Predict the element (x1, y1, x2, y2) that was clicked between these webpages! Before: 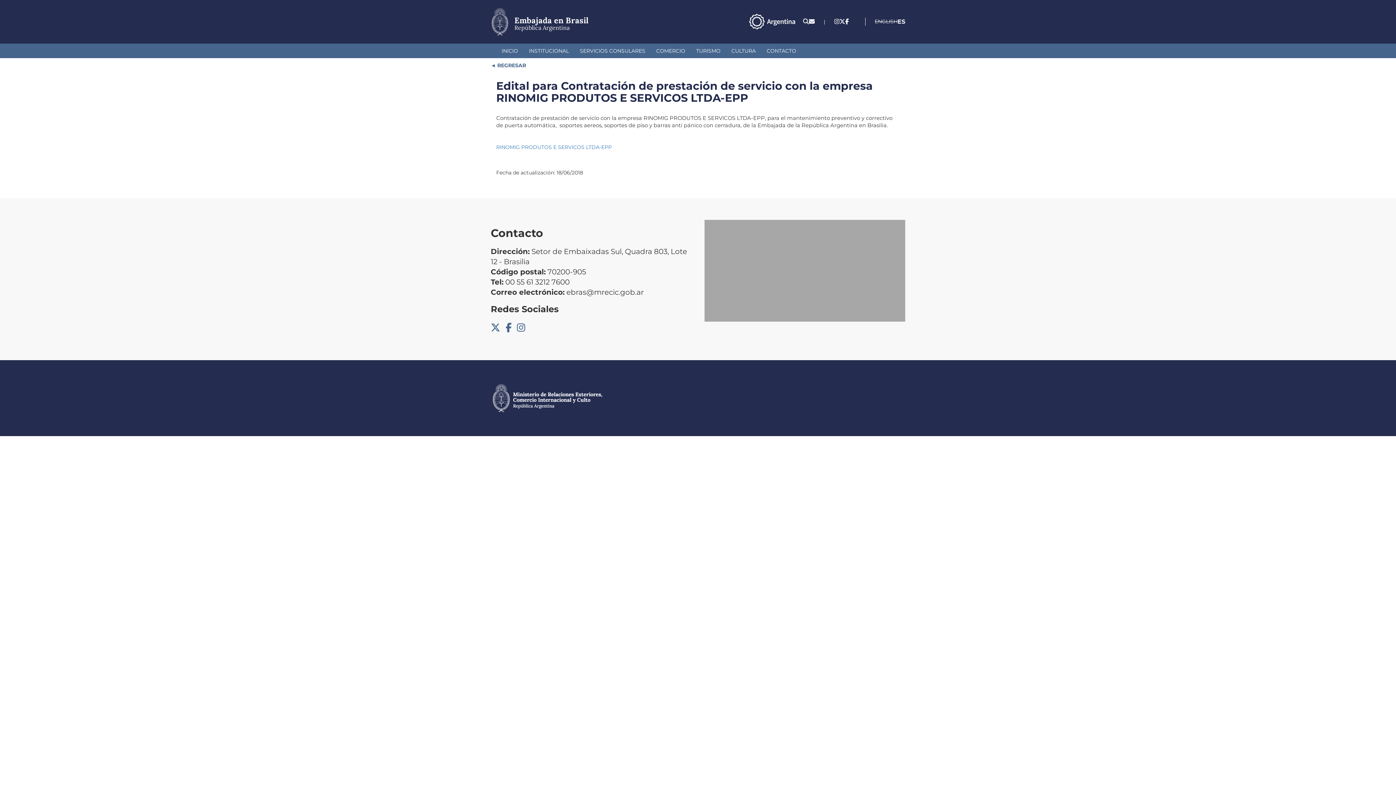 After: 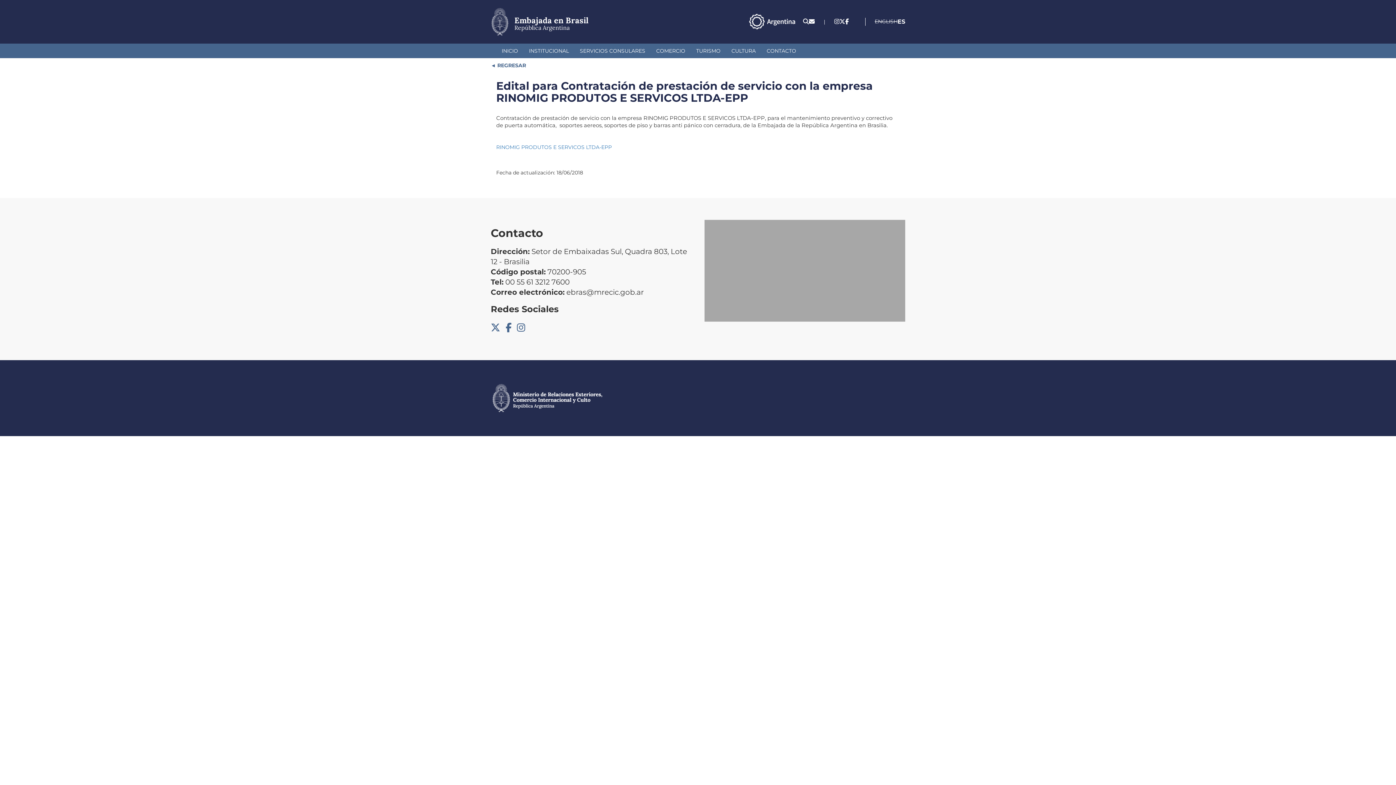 Action: bbox: (897, 18, 905, 25) label: ES